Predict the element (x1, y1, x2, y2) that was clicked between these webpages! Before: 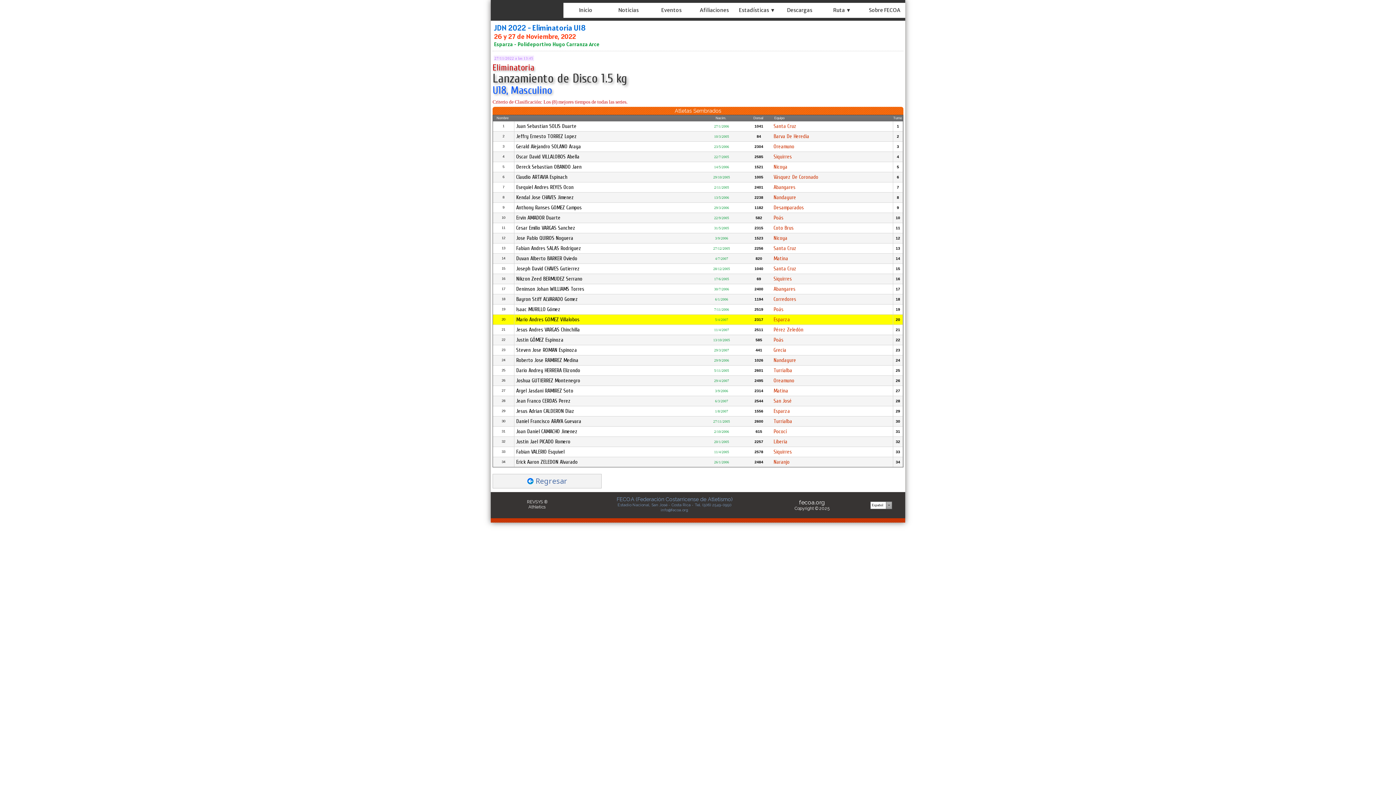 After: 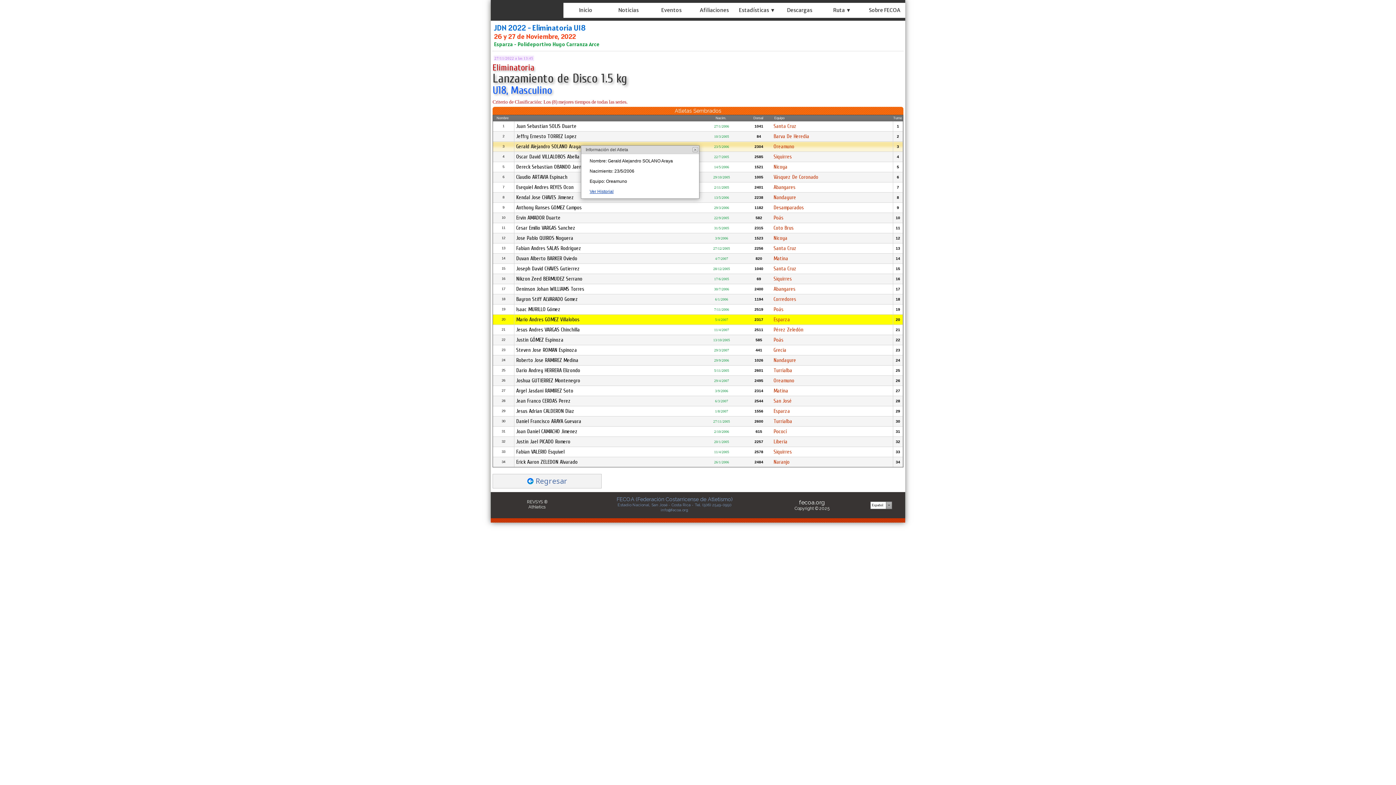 Action: label: Gerald Alejandro SOLANO Araya bbox: (516, 145, 581, 149)